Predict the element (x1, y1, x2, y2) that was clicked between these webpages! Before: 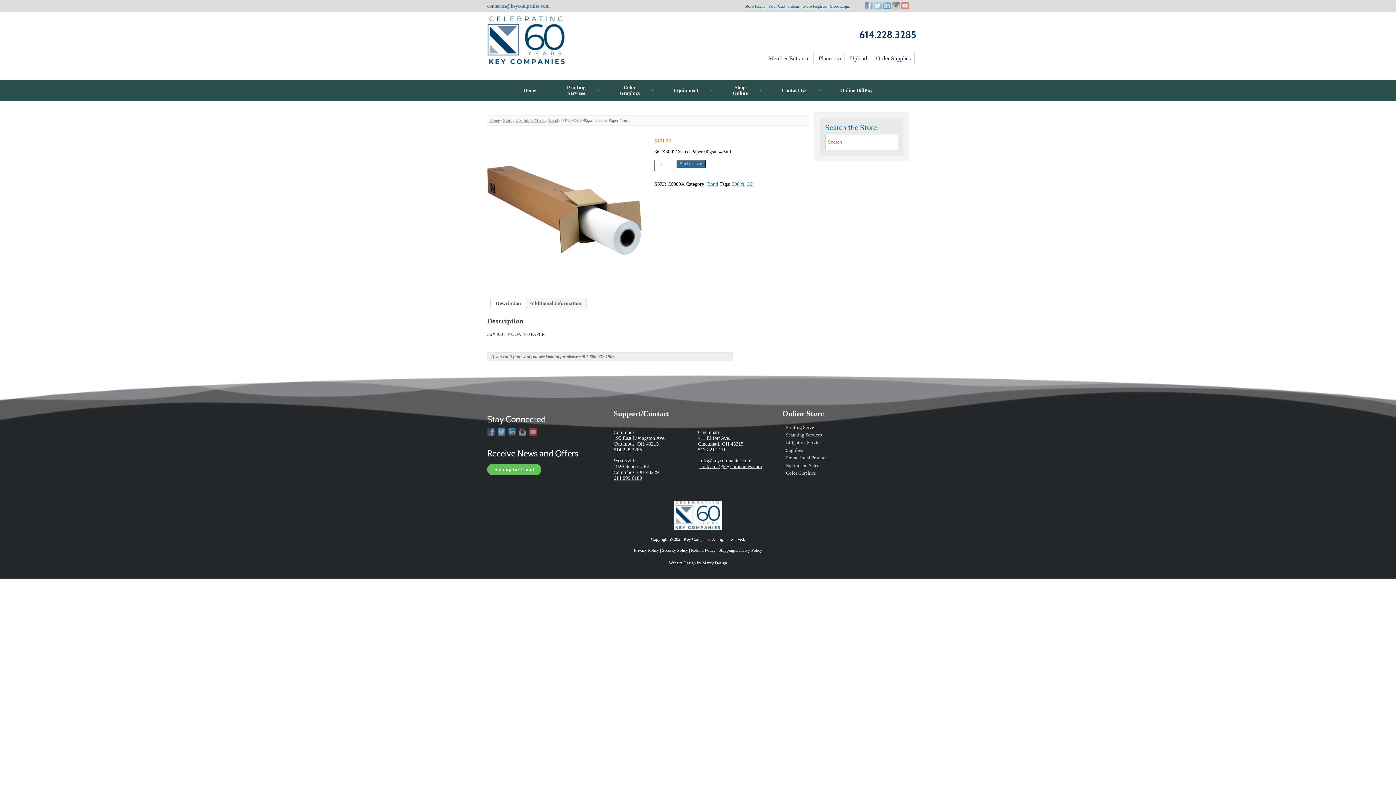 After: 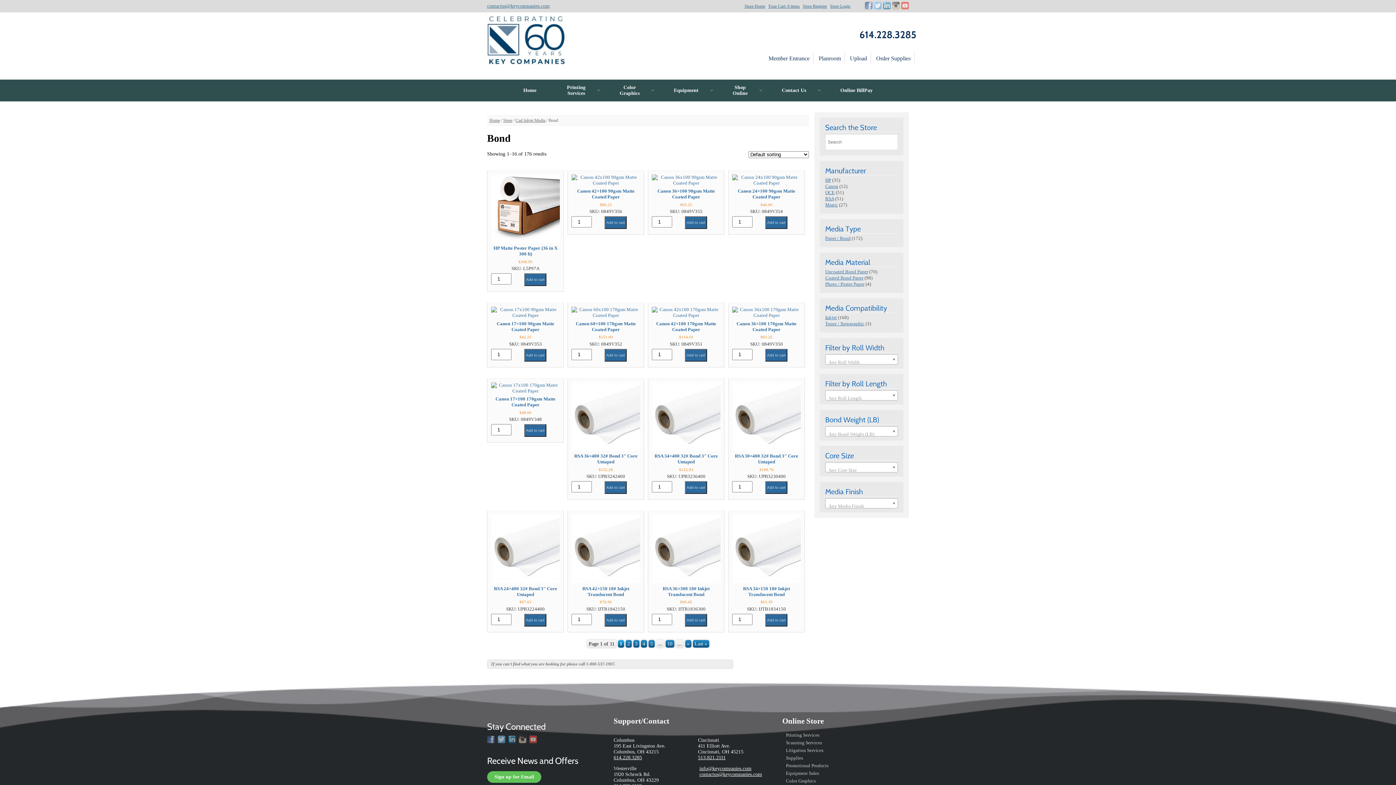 Action: bbox: (707, 181, 718, 186) label: Bond